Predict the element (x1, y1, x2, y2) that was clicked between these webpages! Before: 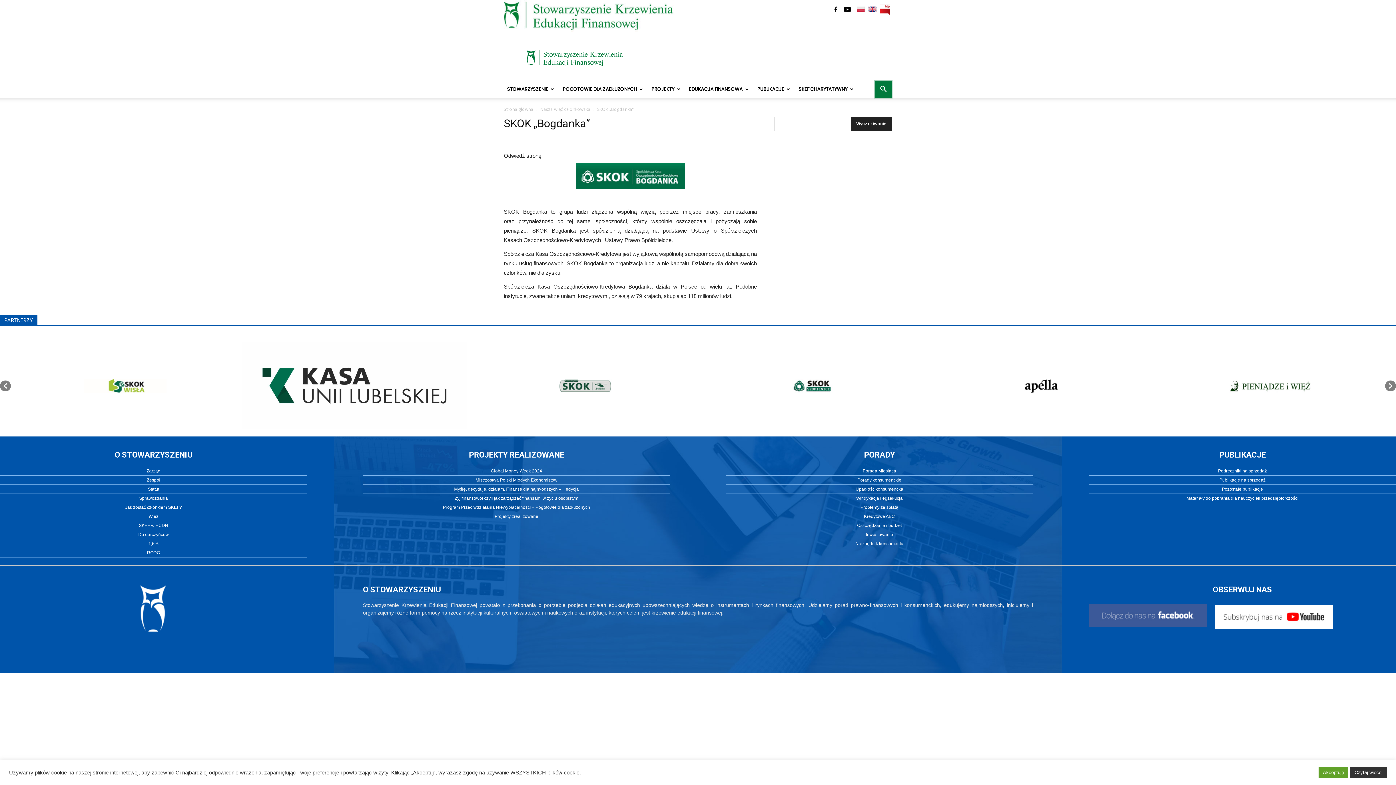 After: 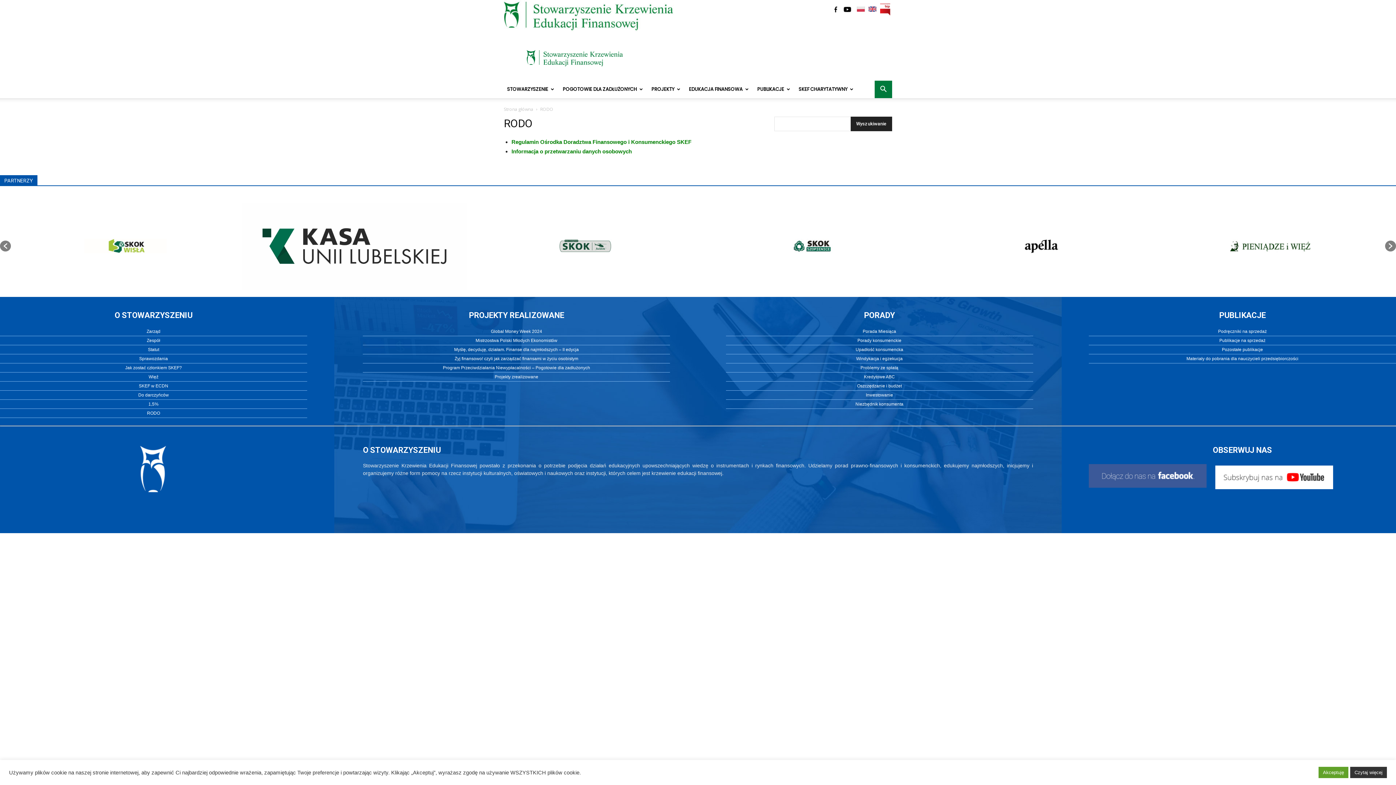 Action: bbox: (147, 550, 160, 555) label: RODO